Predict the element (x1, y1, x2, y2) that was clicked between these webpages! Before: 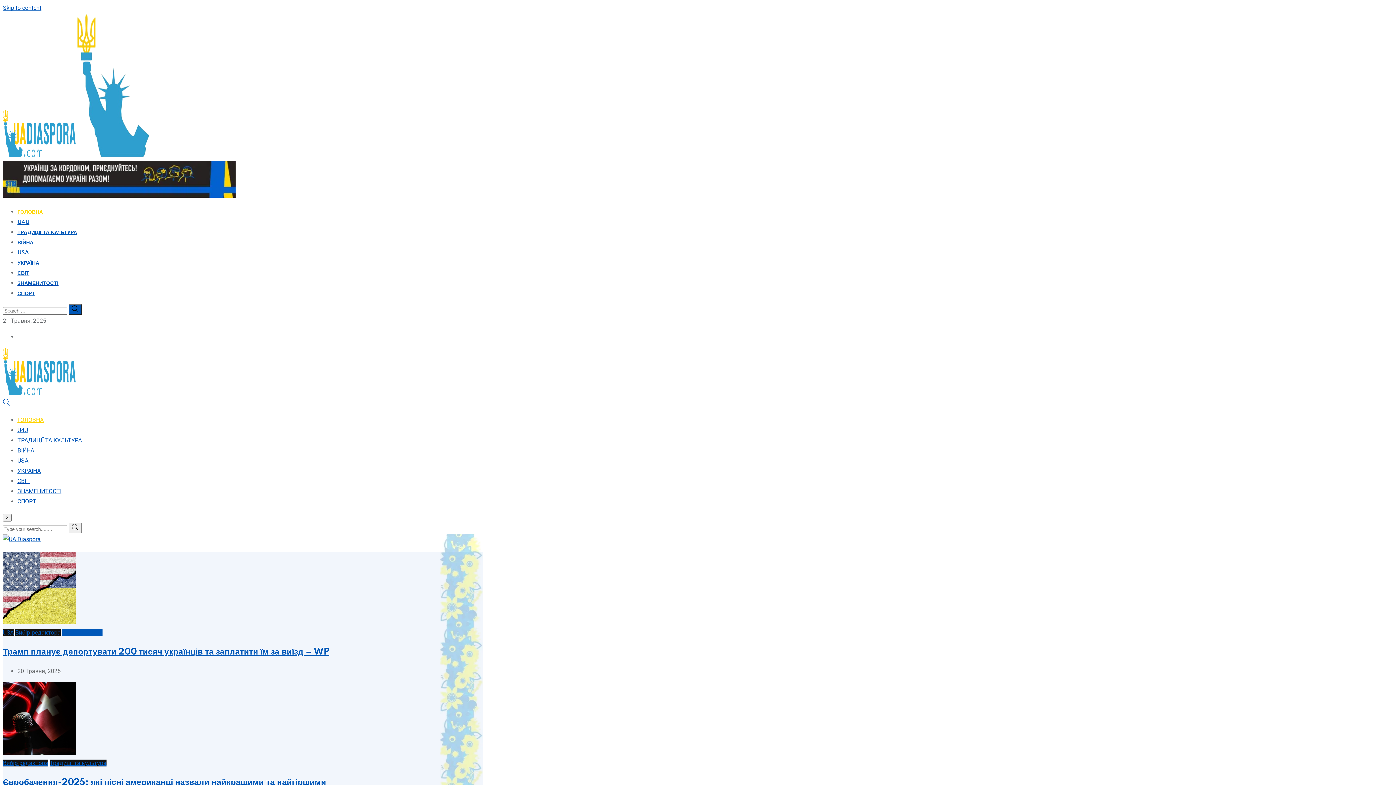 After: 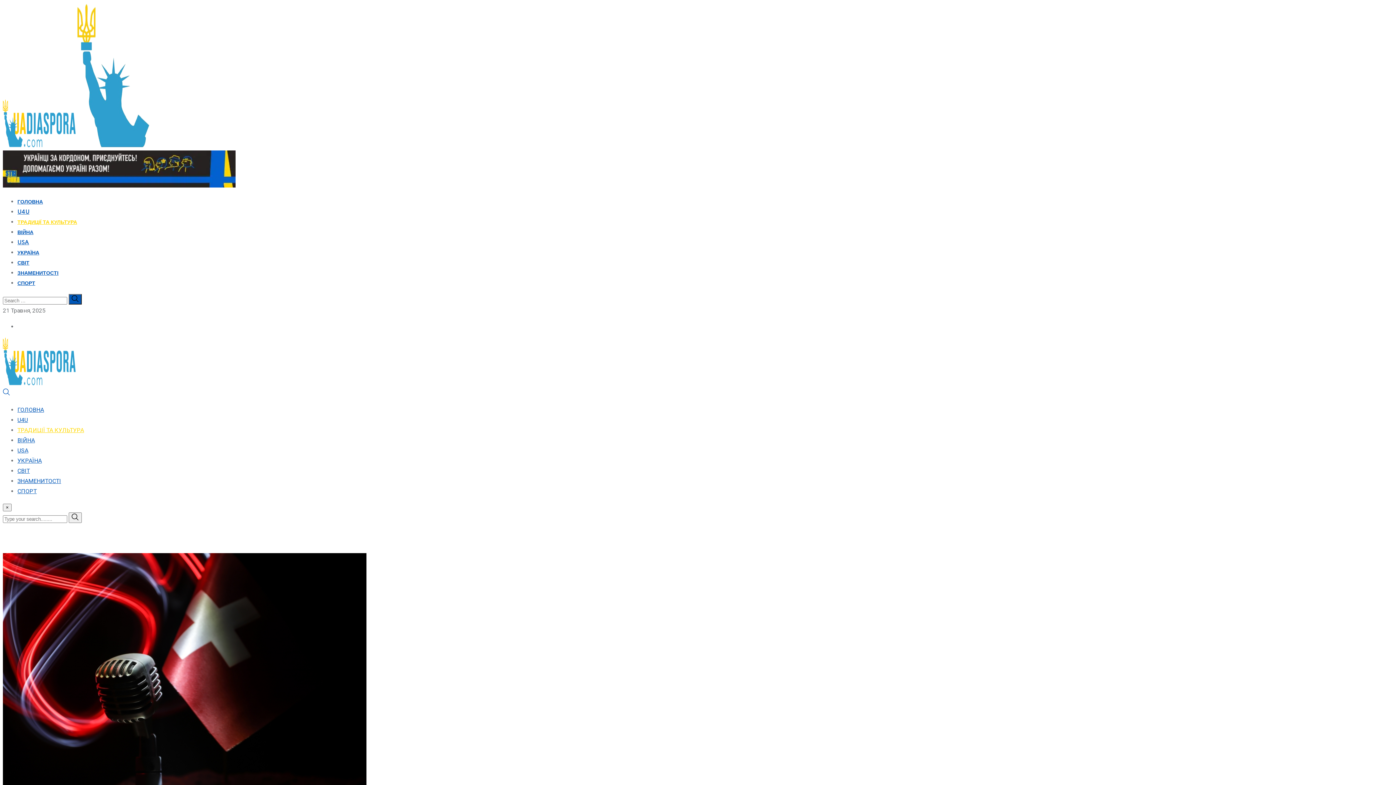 Action: bbox: (17, 437, 81, 444) label: ТРАДИЦІЇ ТА КУЛЬТУРА